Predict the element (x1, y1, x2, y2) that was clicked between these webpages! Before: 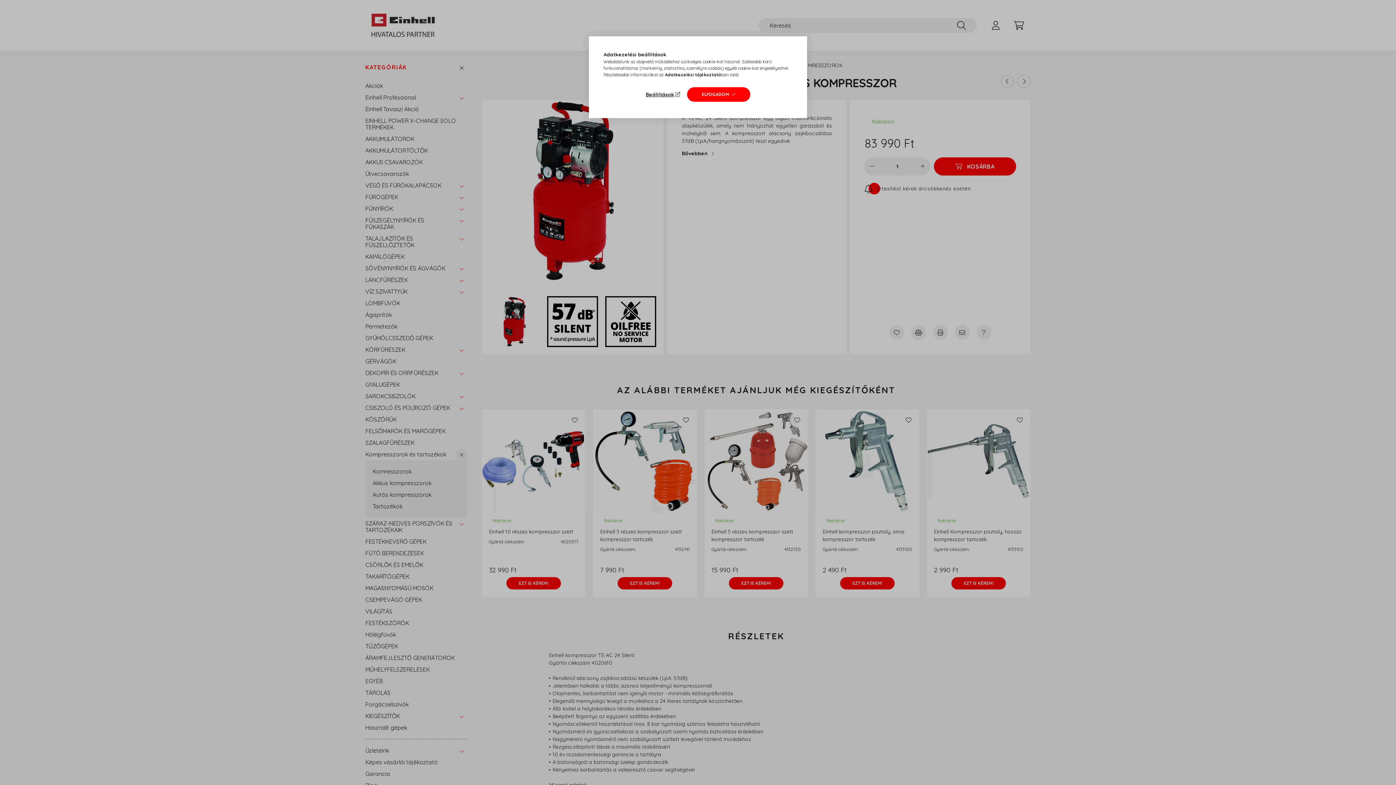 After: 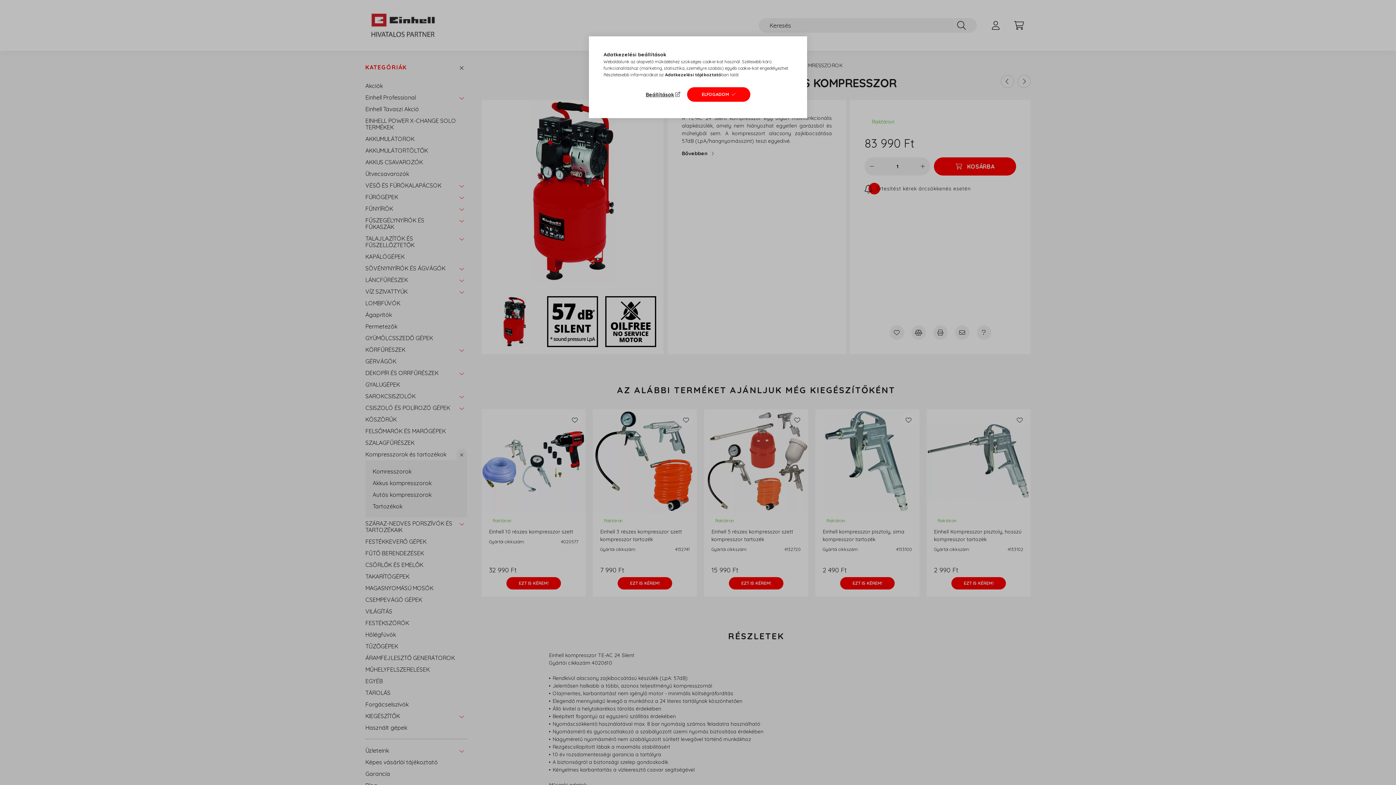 Action: bbox: (665, 72, 721, 77) label: Adatkezelési tájékoztató